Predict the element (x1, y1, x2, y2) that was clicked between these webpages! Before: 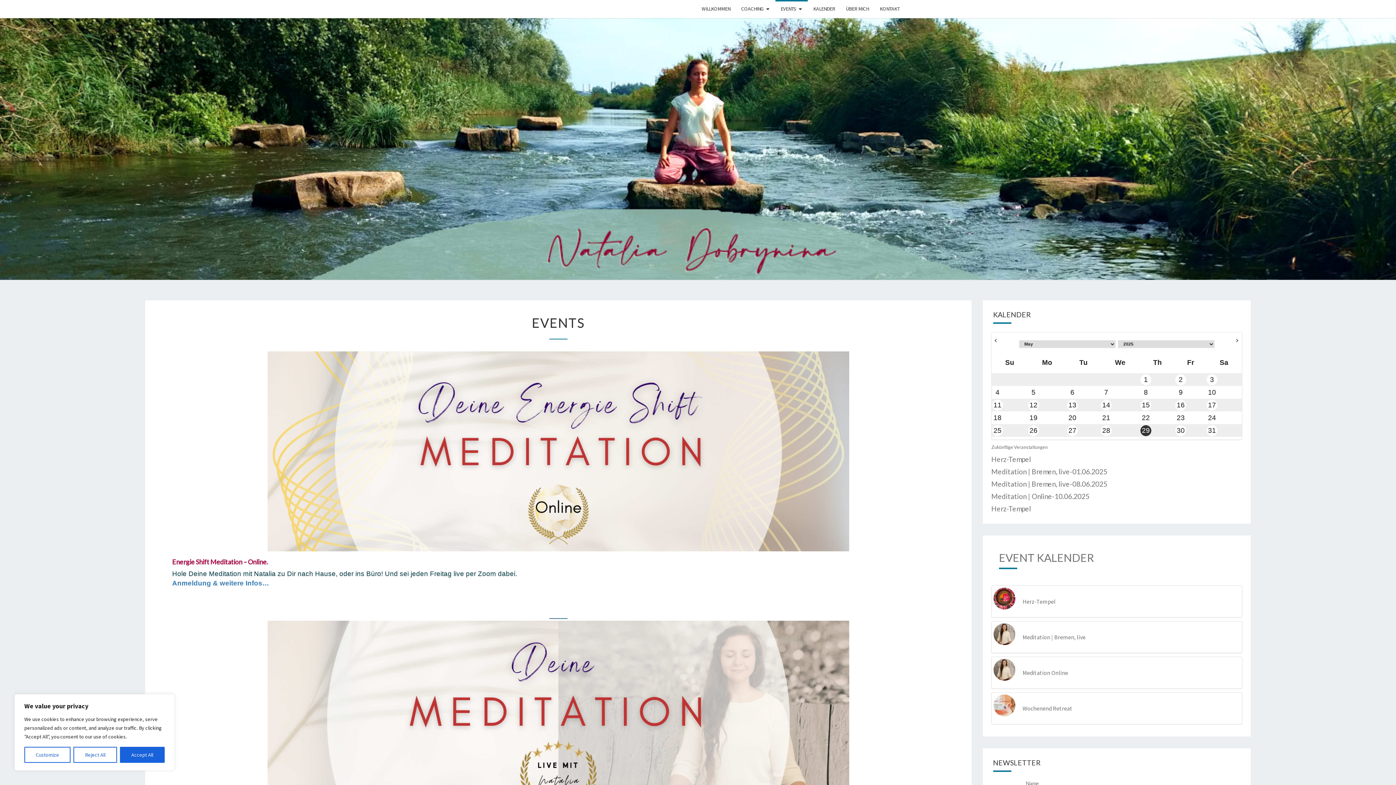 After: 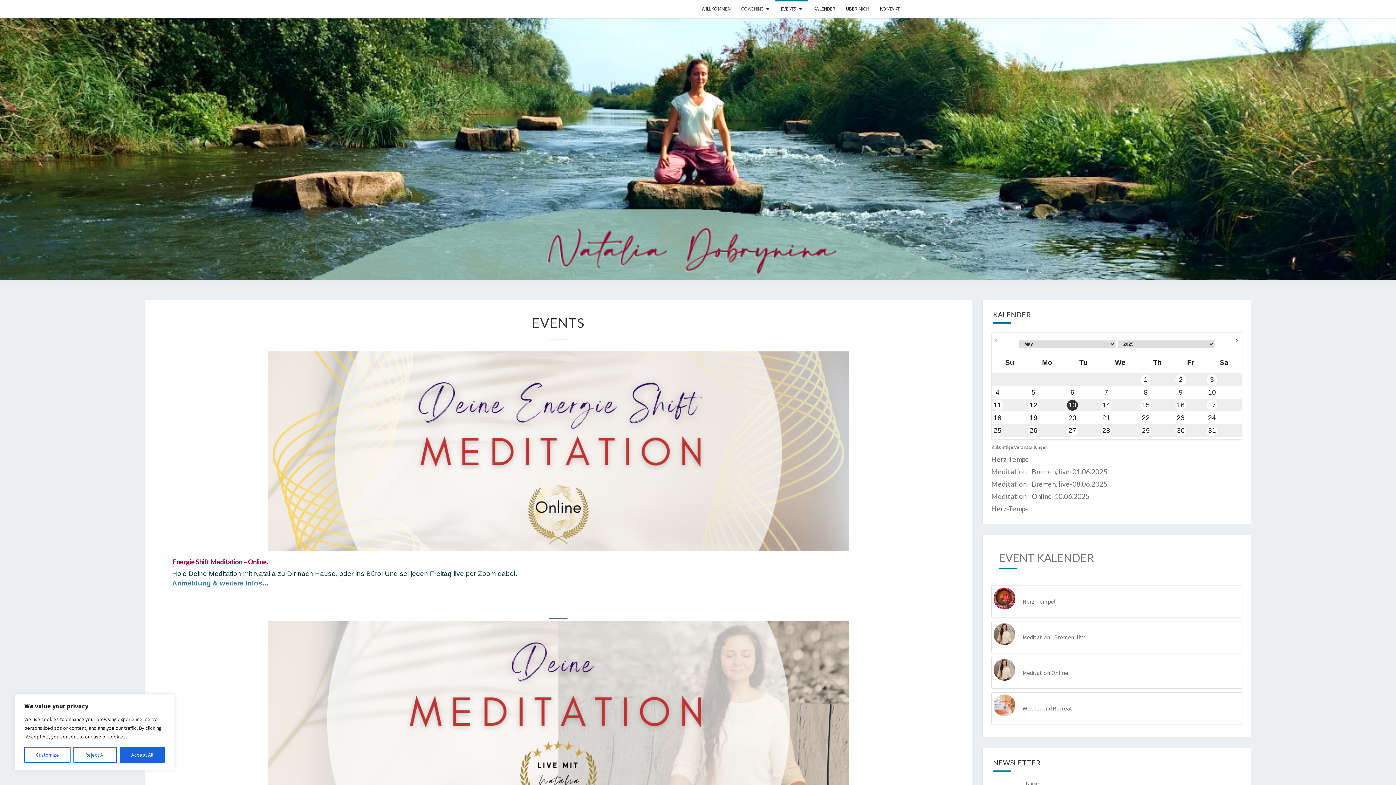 Action: bbox: (1067, 399, 1078, 410) label: 13